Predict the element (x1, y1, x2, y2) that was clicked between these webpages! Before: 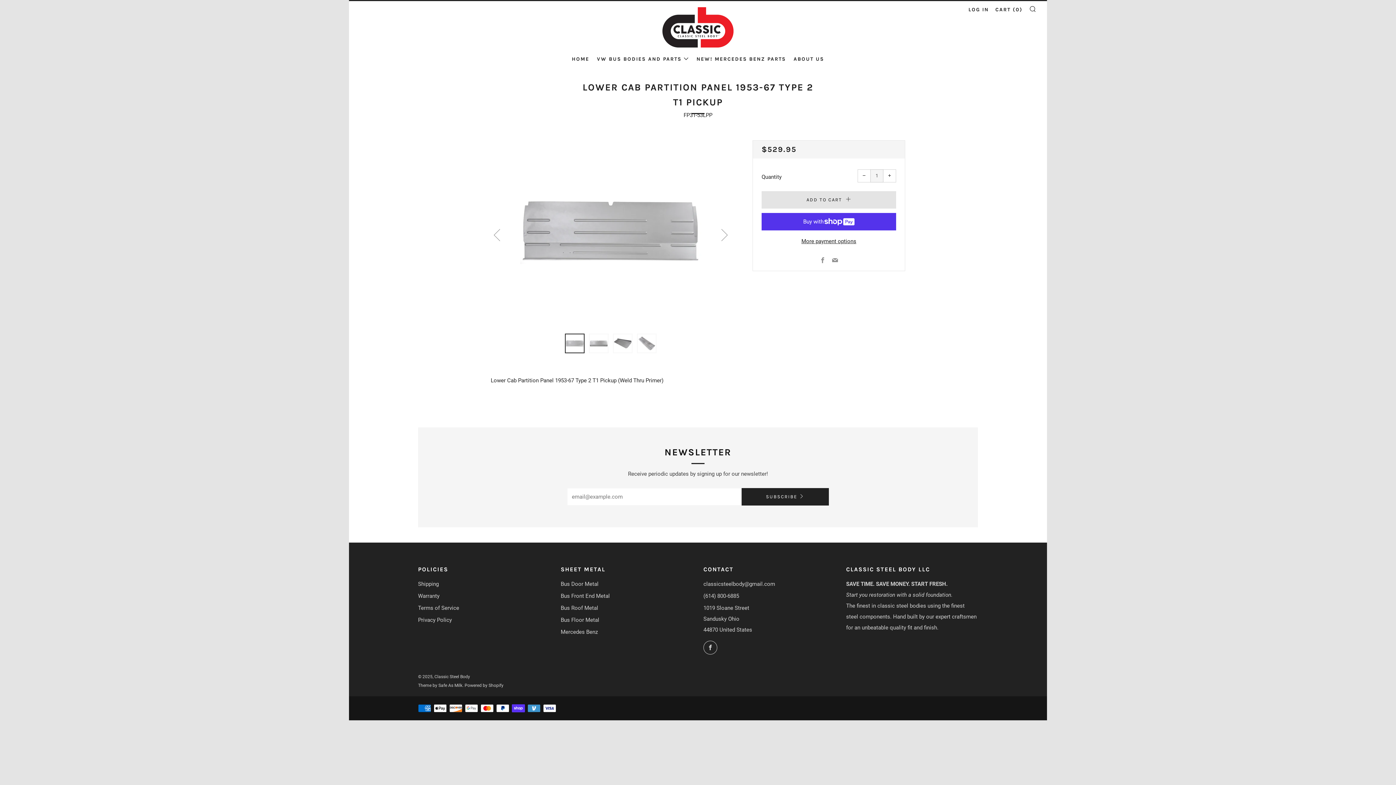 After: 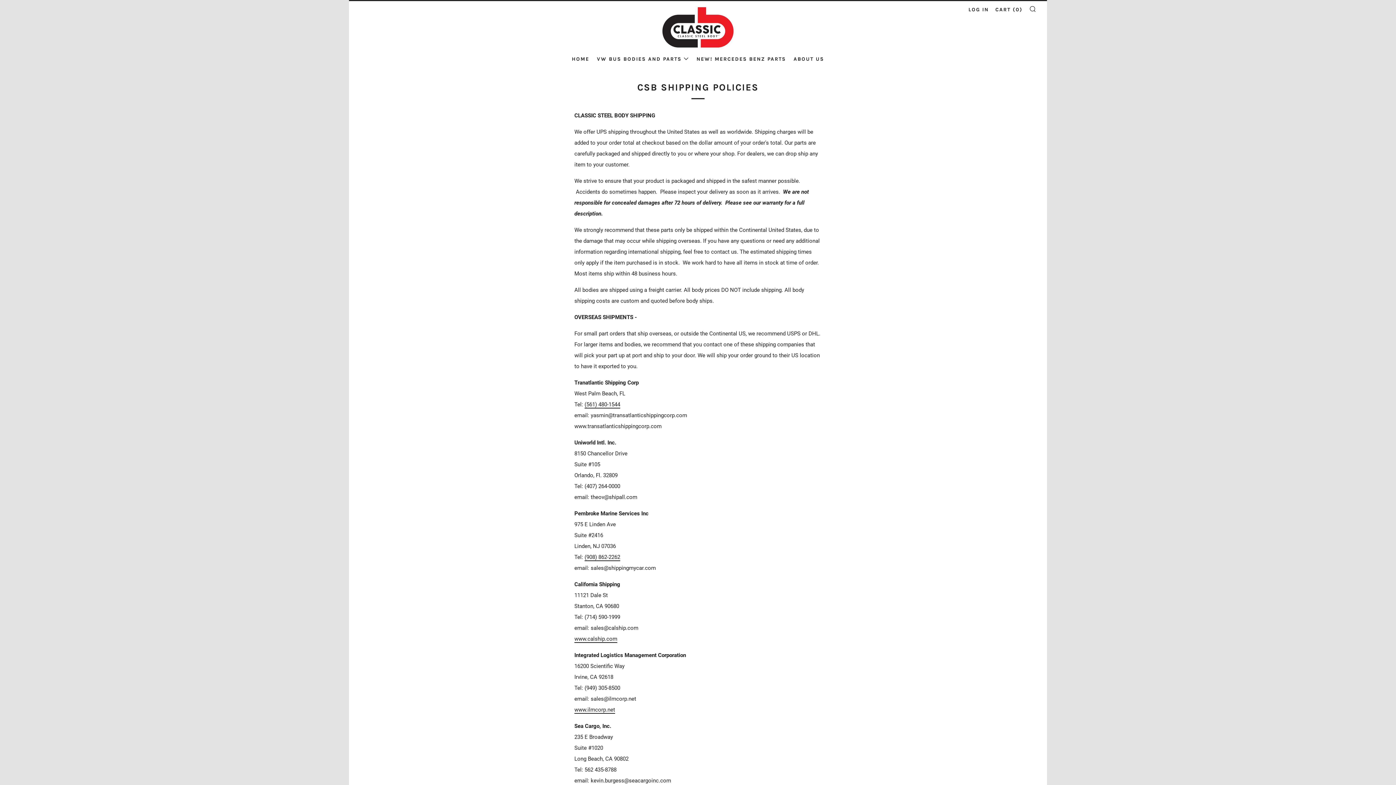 Action: label: Shipping bbox: (418, 580, 438, 587)